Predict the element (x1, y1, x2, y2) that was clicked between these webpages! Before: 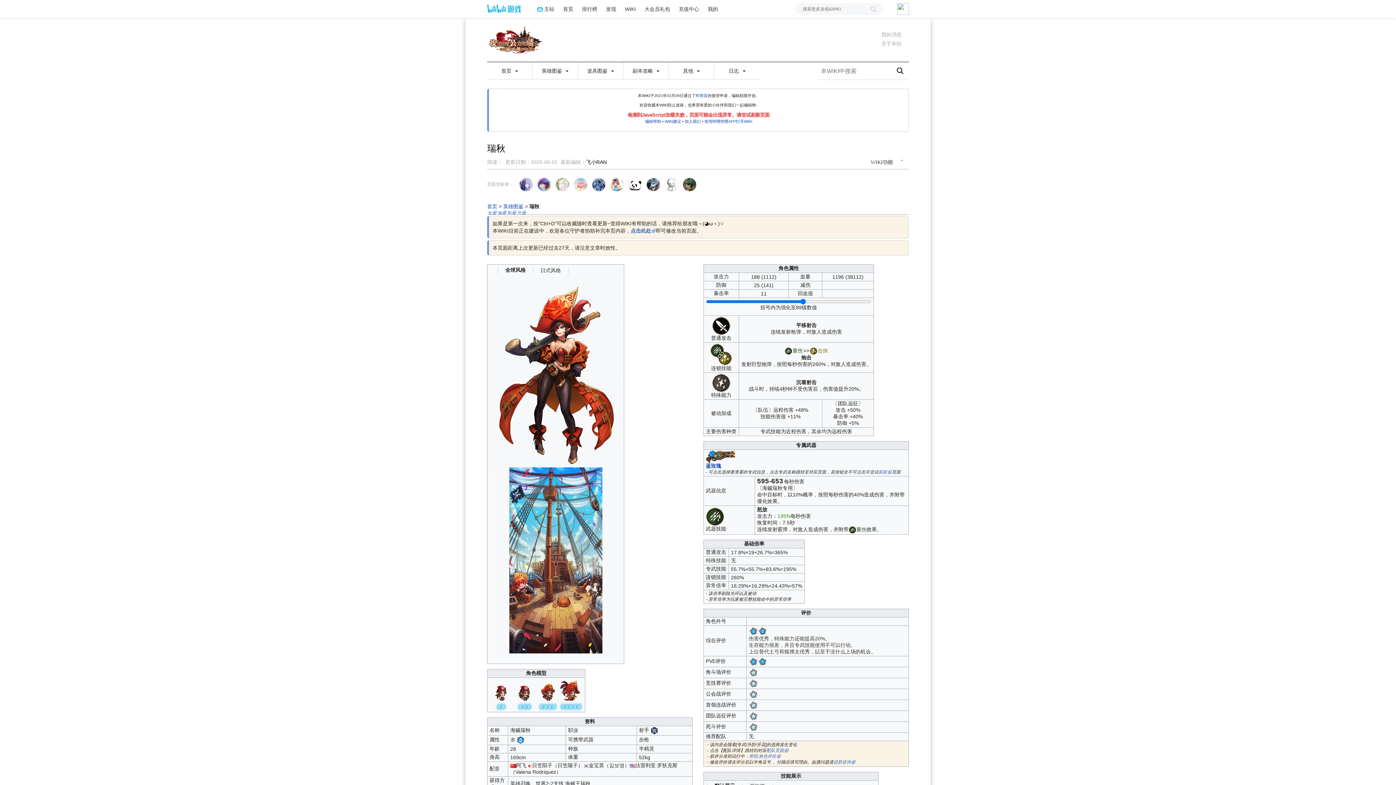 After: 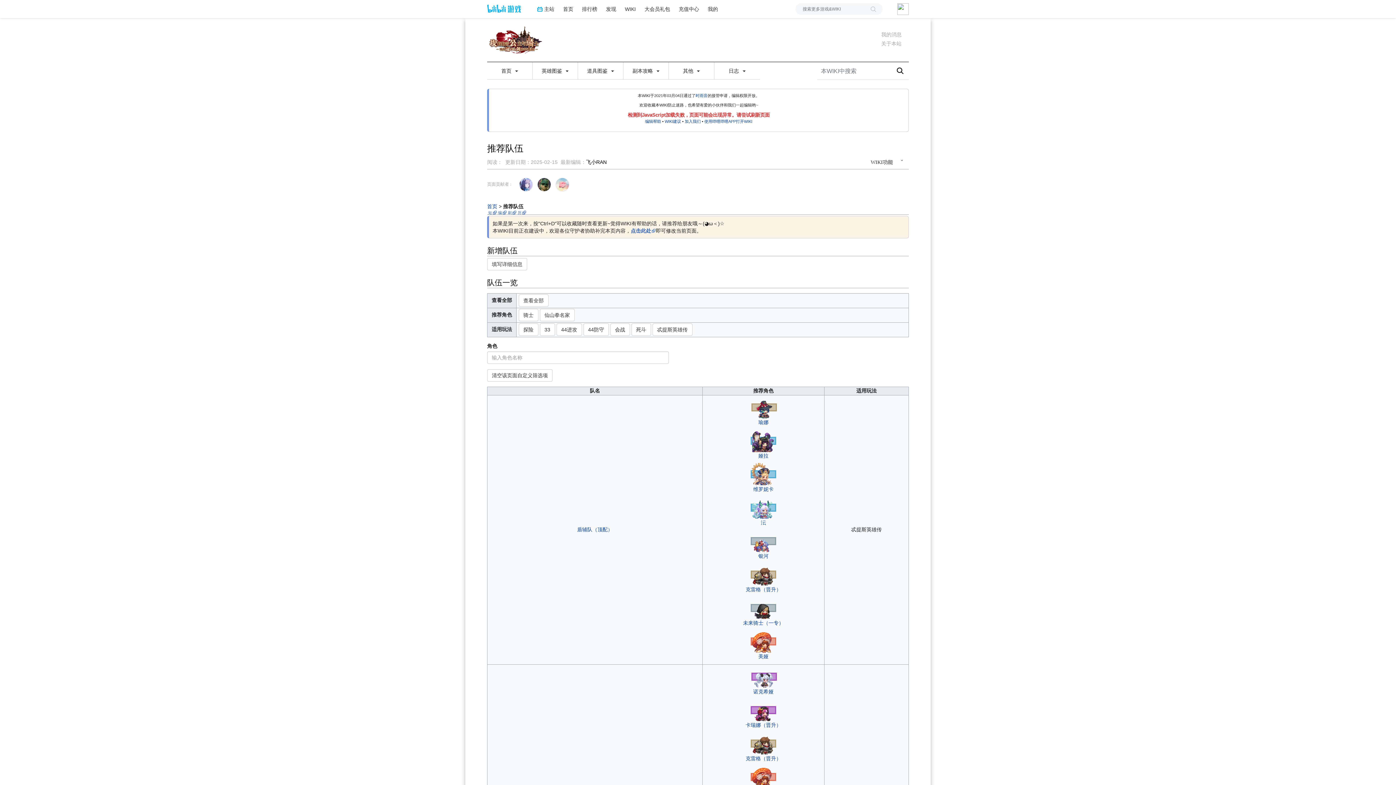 Action: label: 配队页面 bbox: (766, 748, 788, 753)